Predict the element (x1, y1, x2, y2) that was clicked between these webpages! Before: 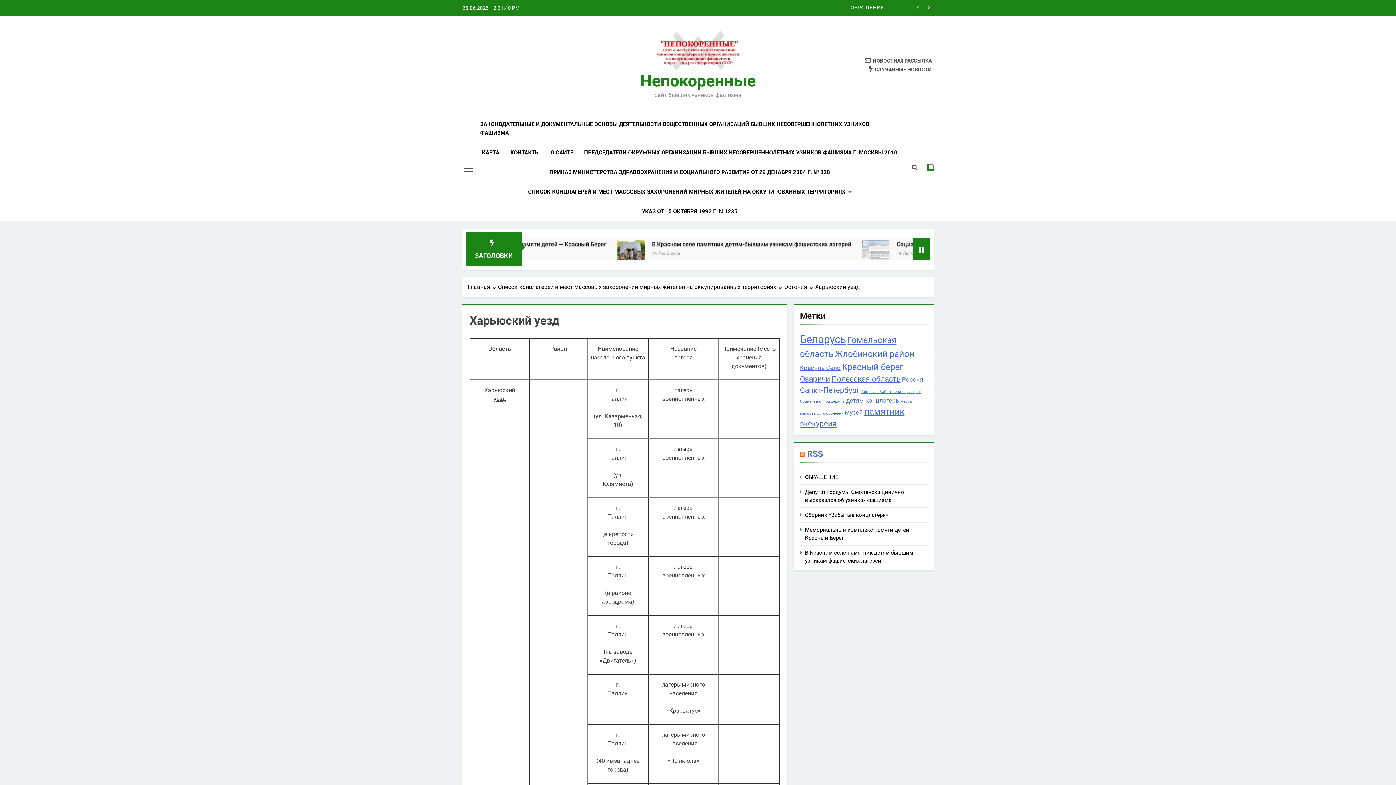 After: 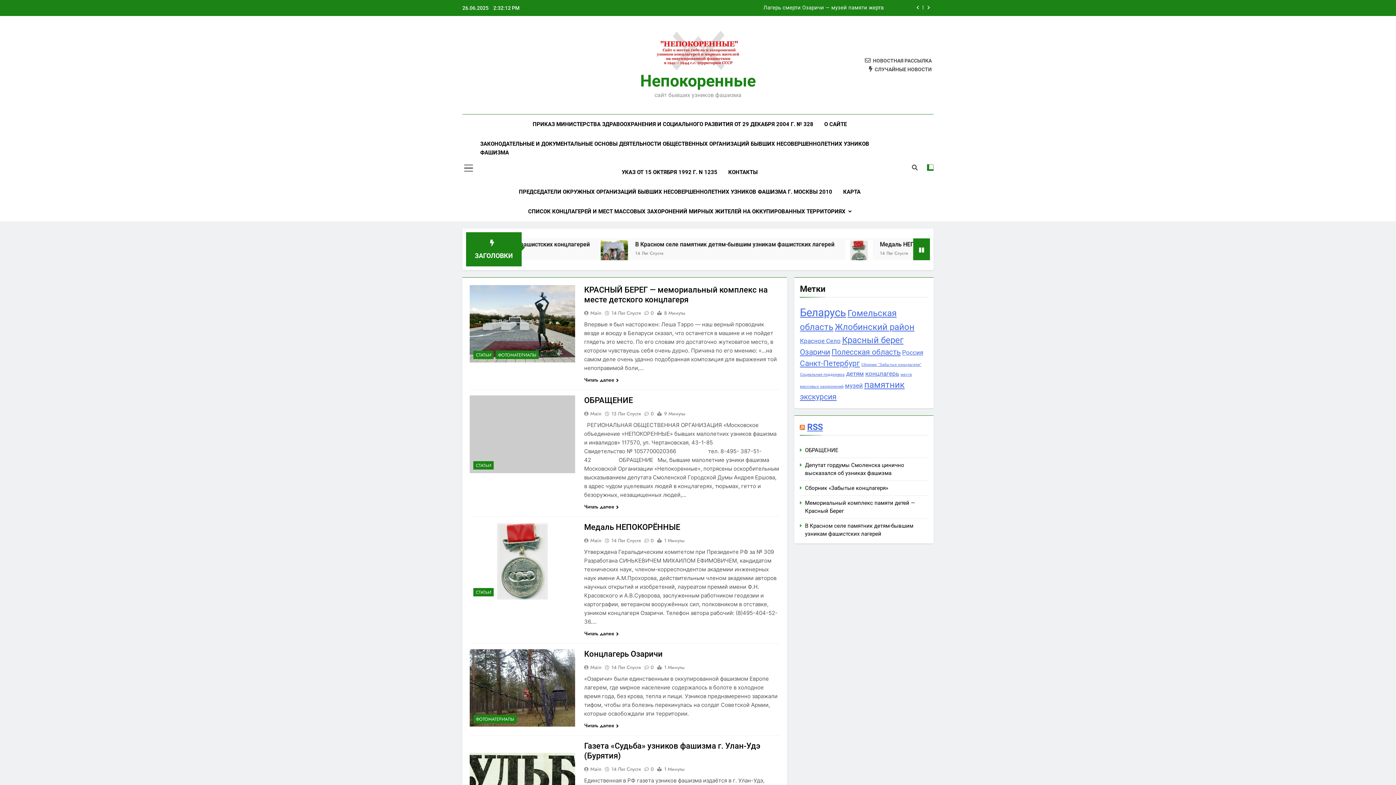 Action: label: СЛУЧАЙНЫЕ НОВОСТИ bbox: (869, 65, 932, 72)